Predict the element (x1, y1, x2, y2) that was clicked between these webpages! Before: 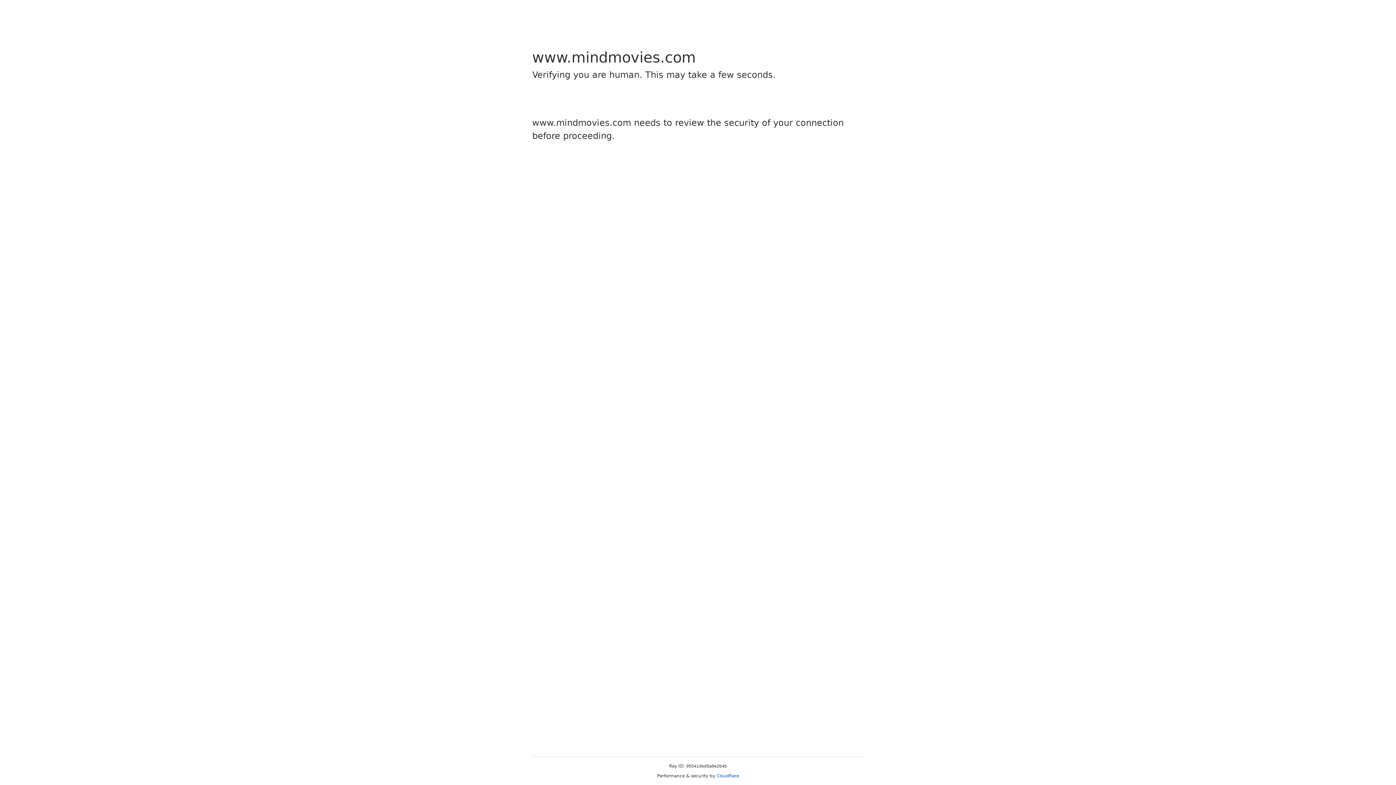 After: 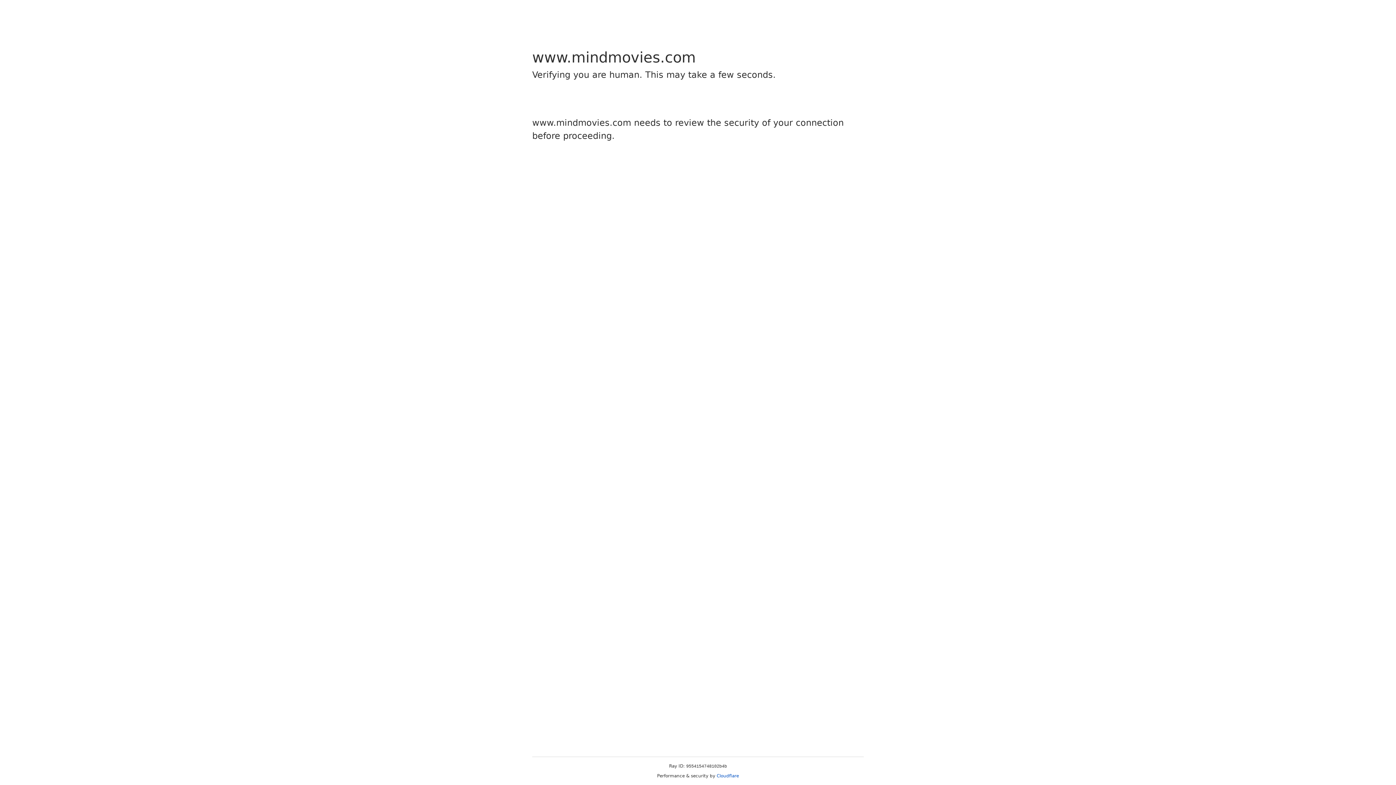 Action: bbox: (716, 773, 739, 778) label: Cloudflare